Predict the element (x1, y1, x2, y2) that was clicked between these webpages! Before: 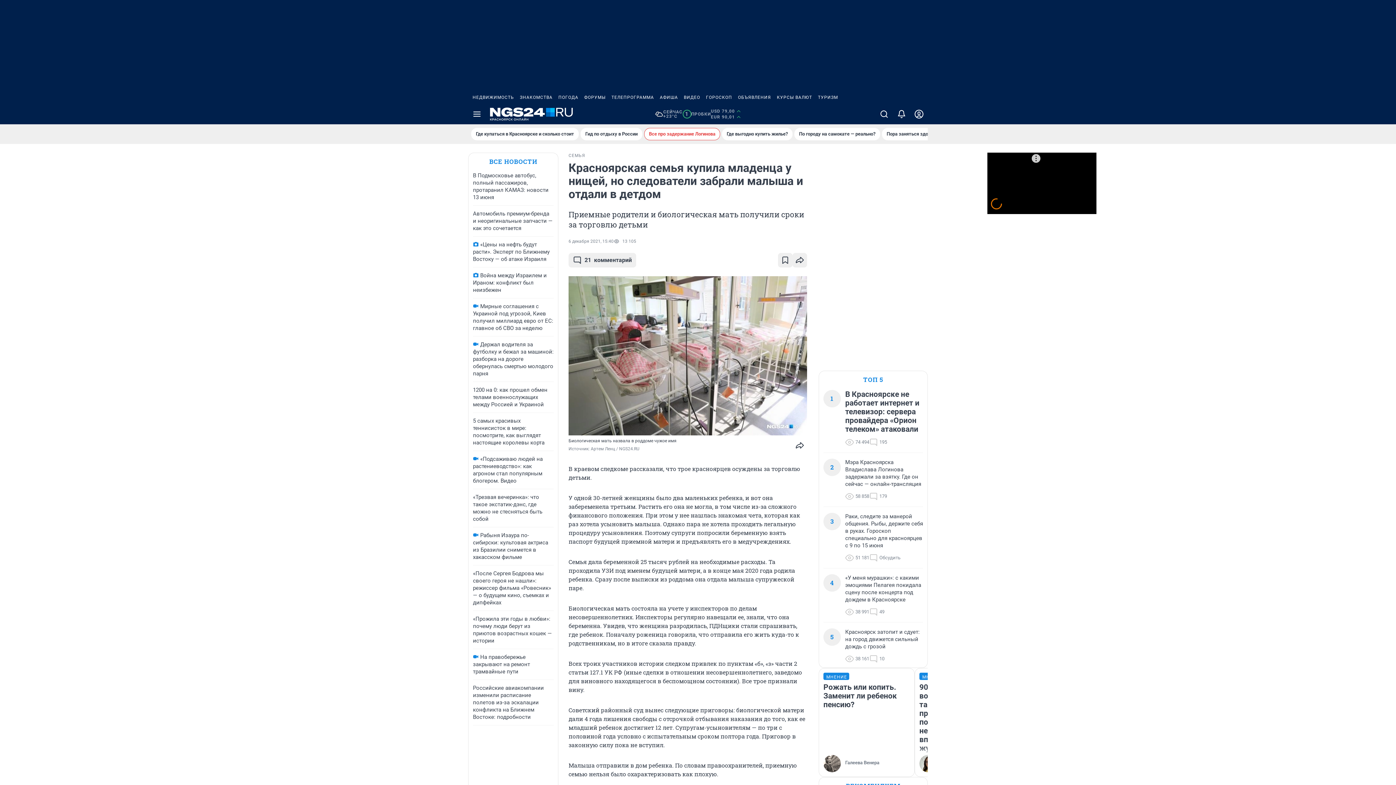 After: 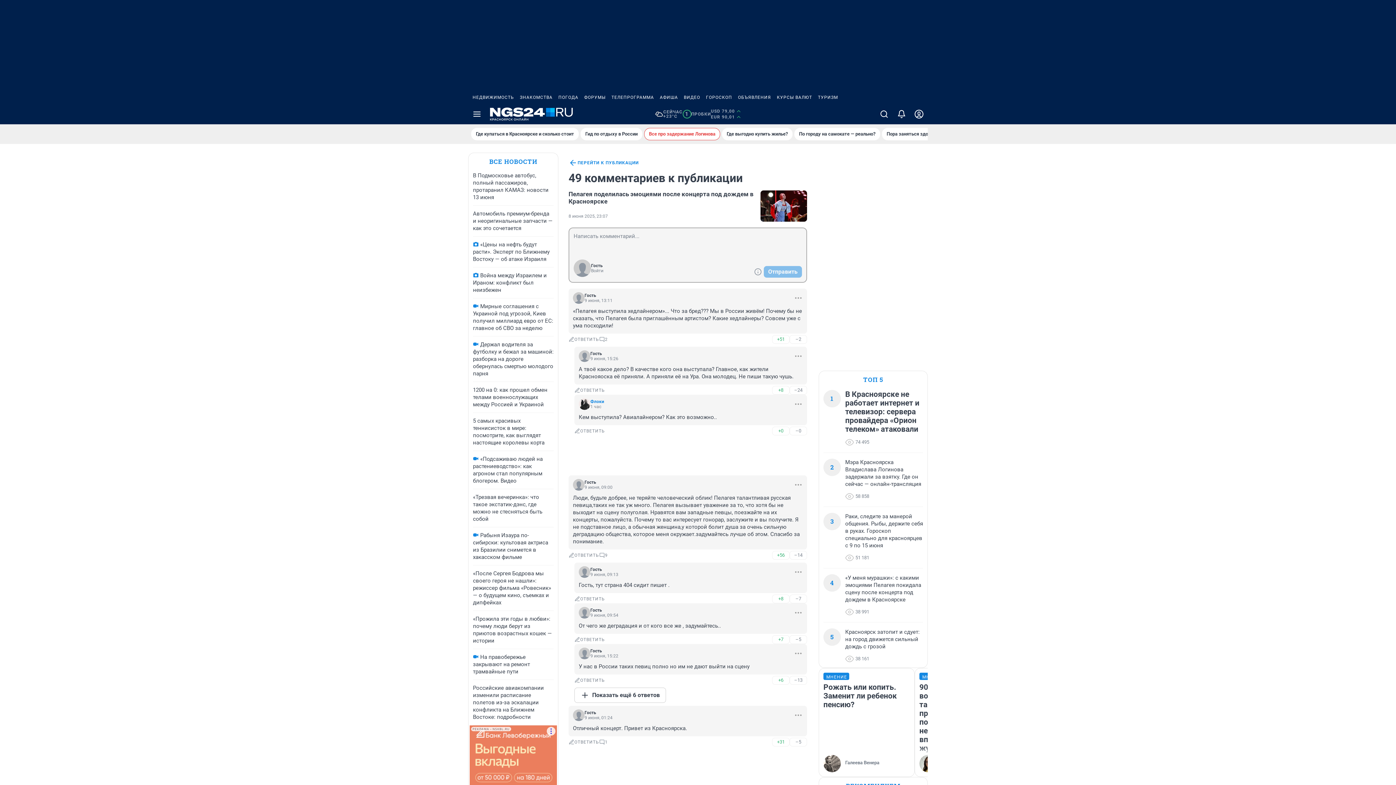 Action: bbox: (869, 608, 884, 616) label: 49